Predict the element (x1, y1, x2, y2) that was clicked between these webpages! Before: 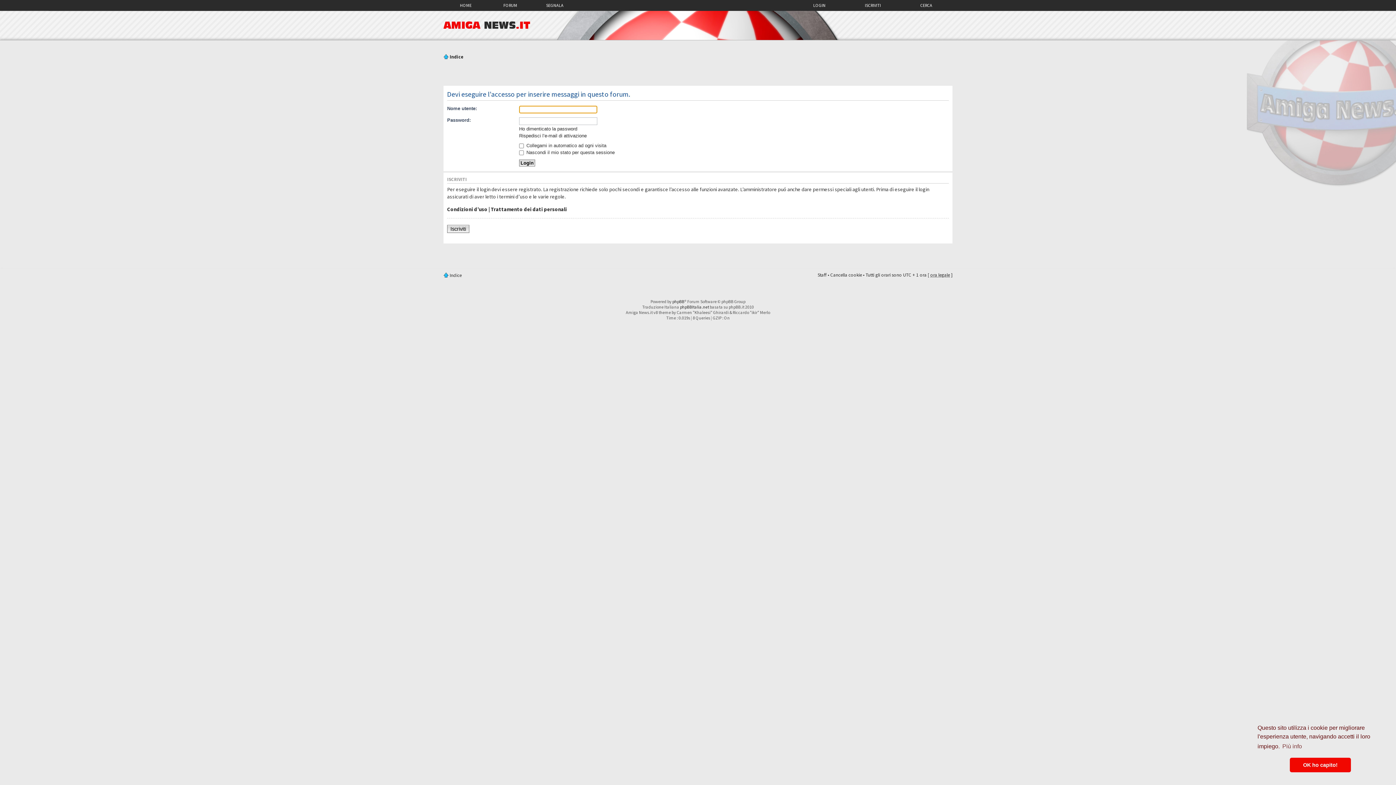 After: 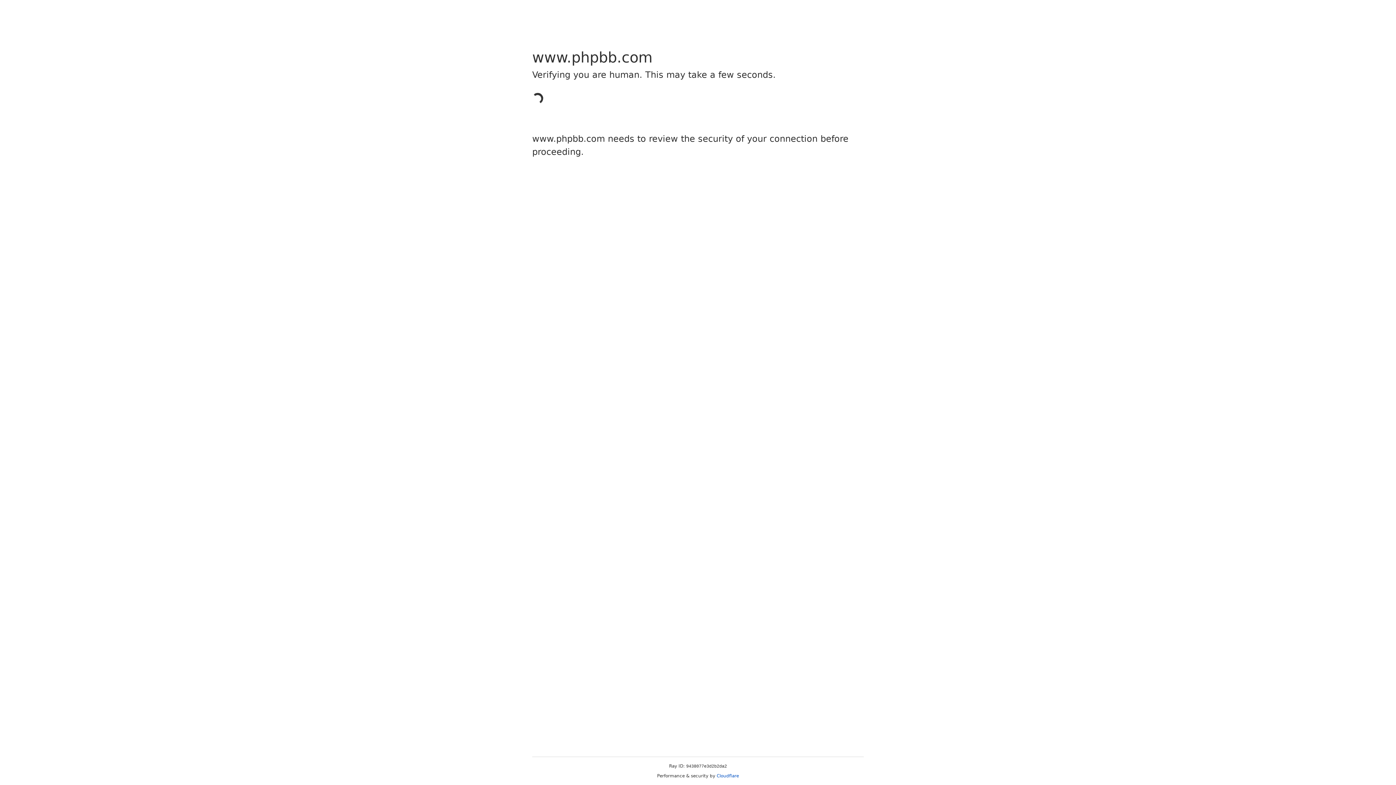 Action: label: phpBB bbox: (672, 298, 684, 304)